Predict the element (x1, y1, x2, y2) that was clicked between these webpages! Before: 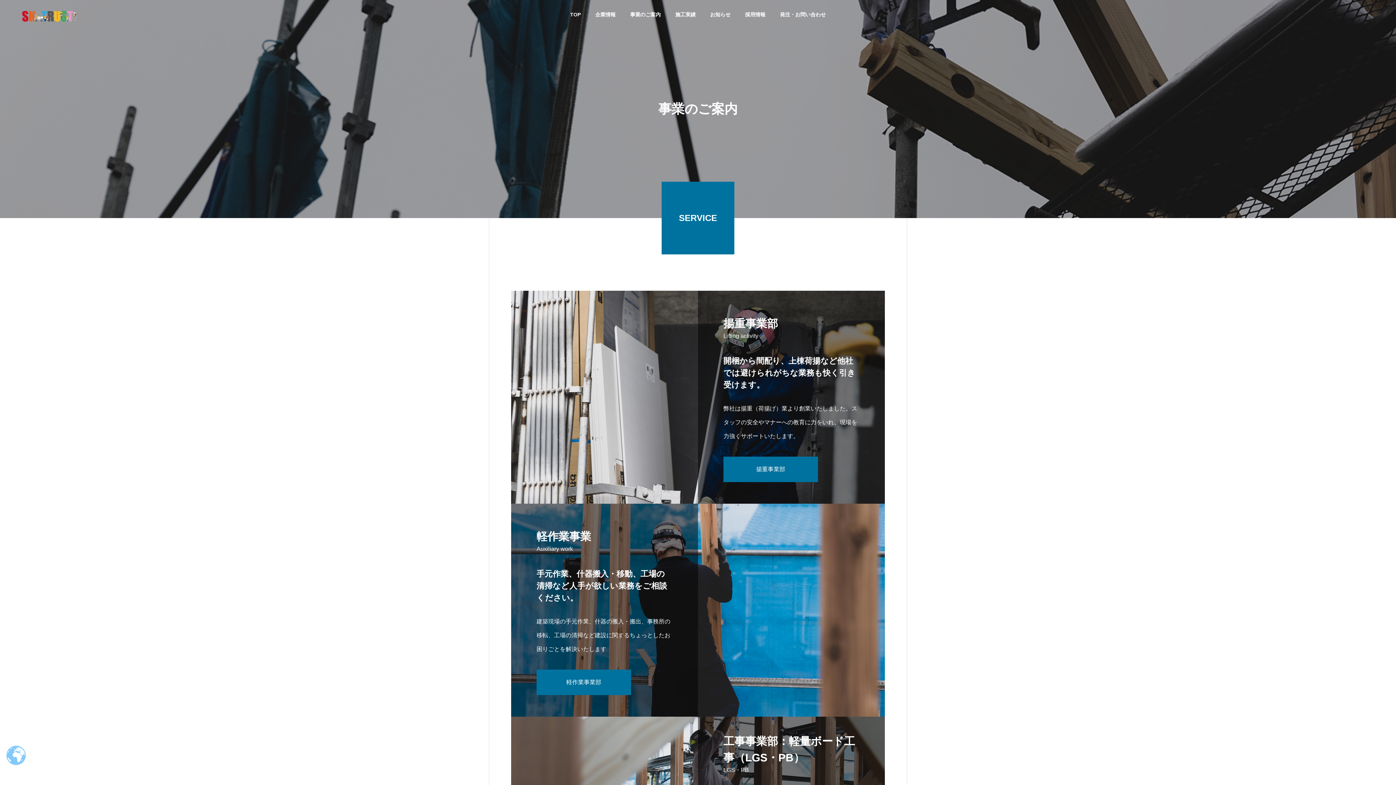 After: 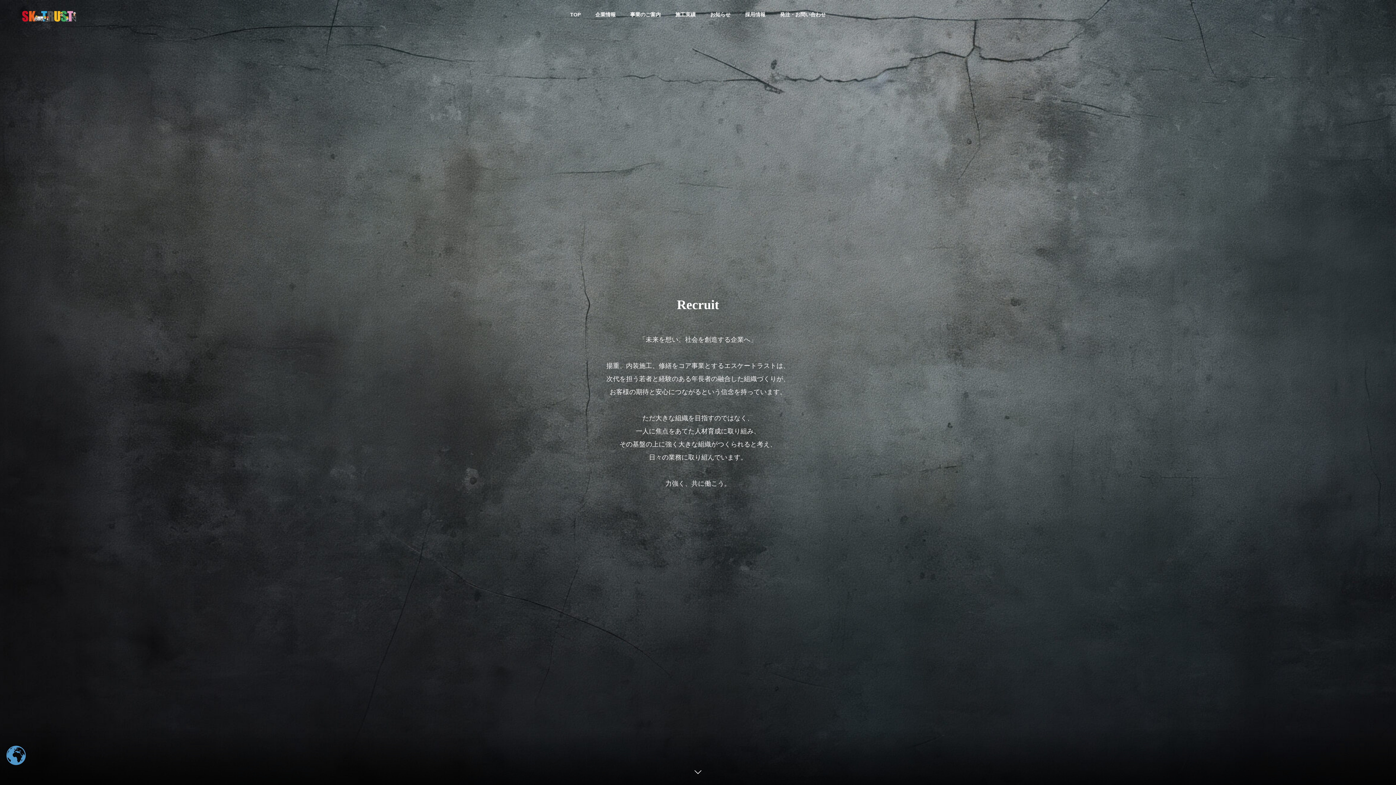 Action: bbox: (738, 0, 772, 29) label: 採用情報